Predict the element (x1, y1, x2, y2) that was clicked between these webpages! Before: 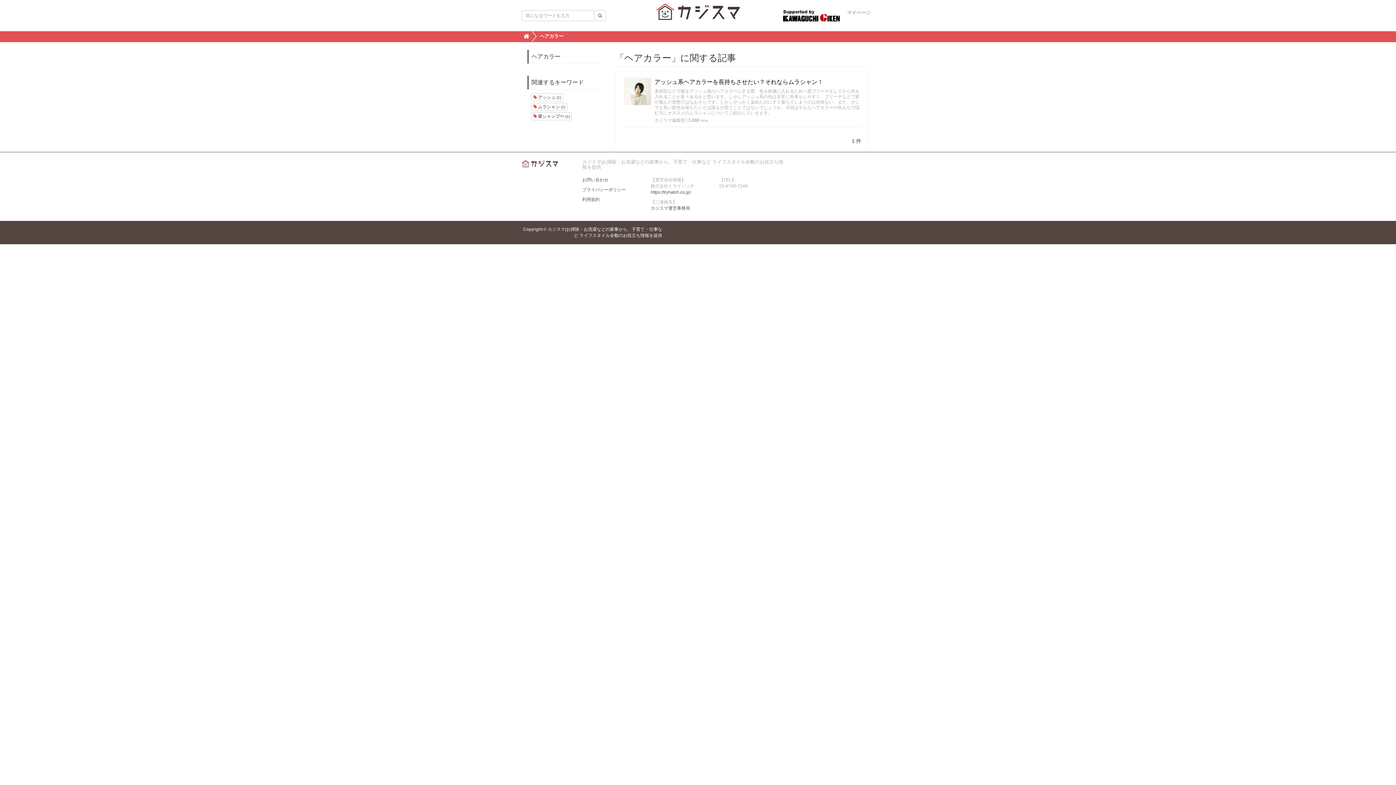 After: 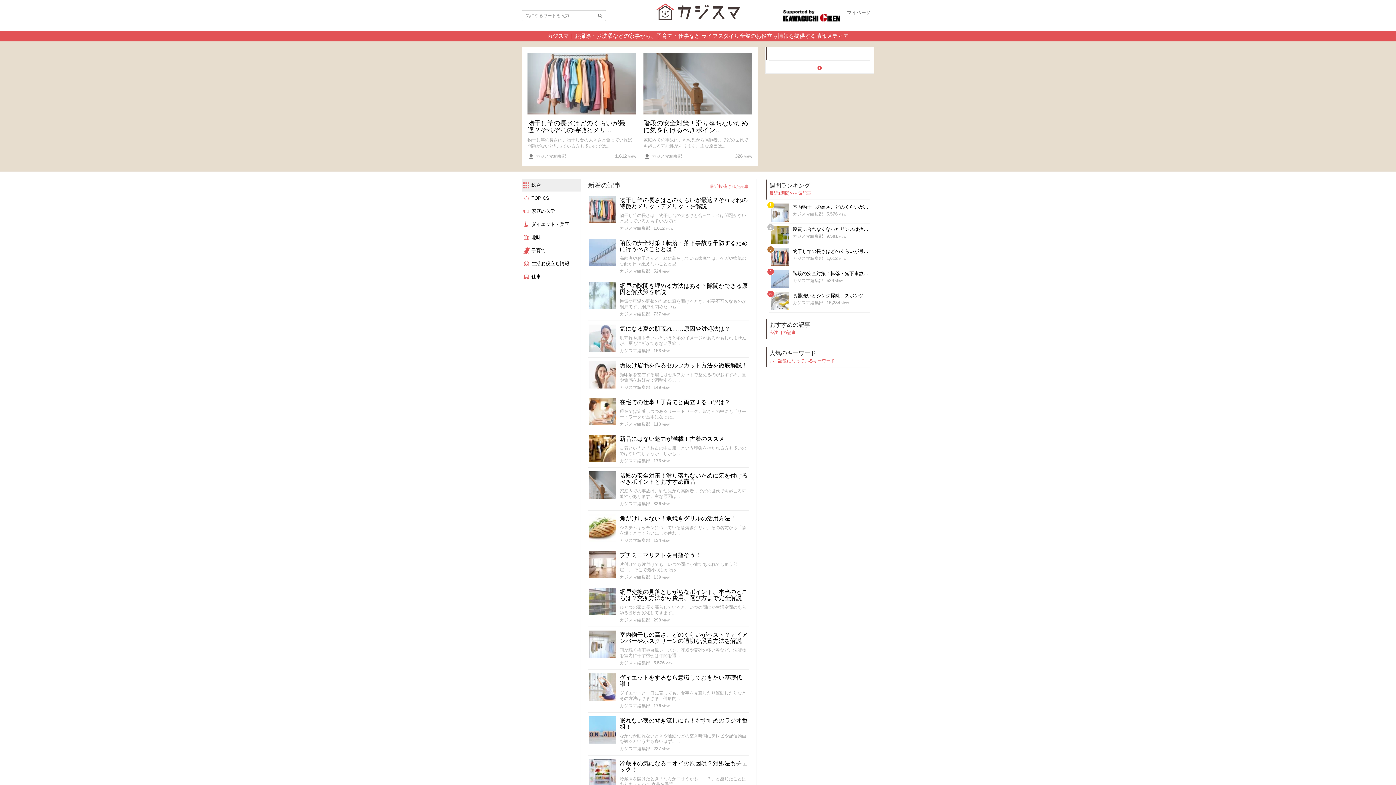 Action: bbox: (523, 33, 529, 38) label: 
カジスマ|お掃除・お洗濯などの家事から、子育て・仕事など ライフスタイル全般のお役立ち情報を提供